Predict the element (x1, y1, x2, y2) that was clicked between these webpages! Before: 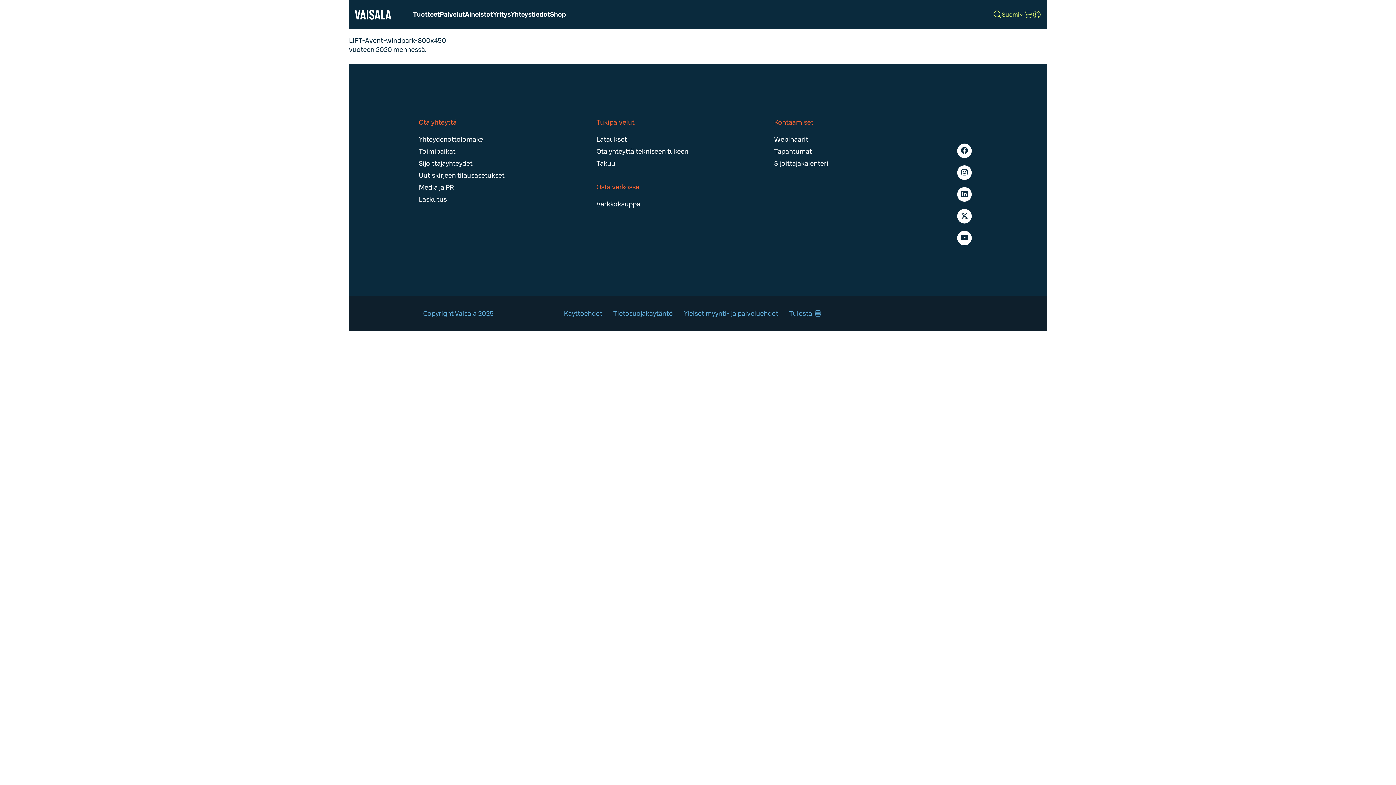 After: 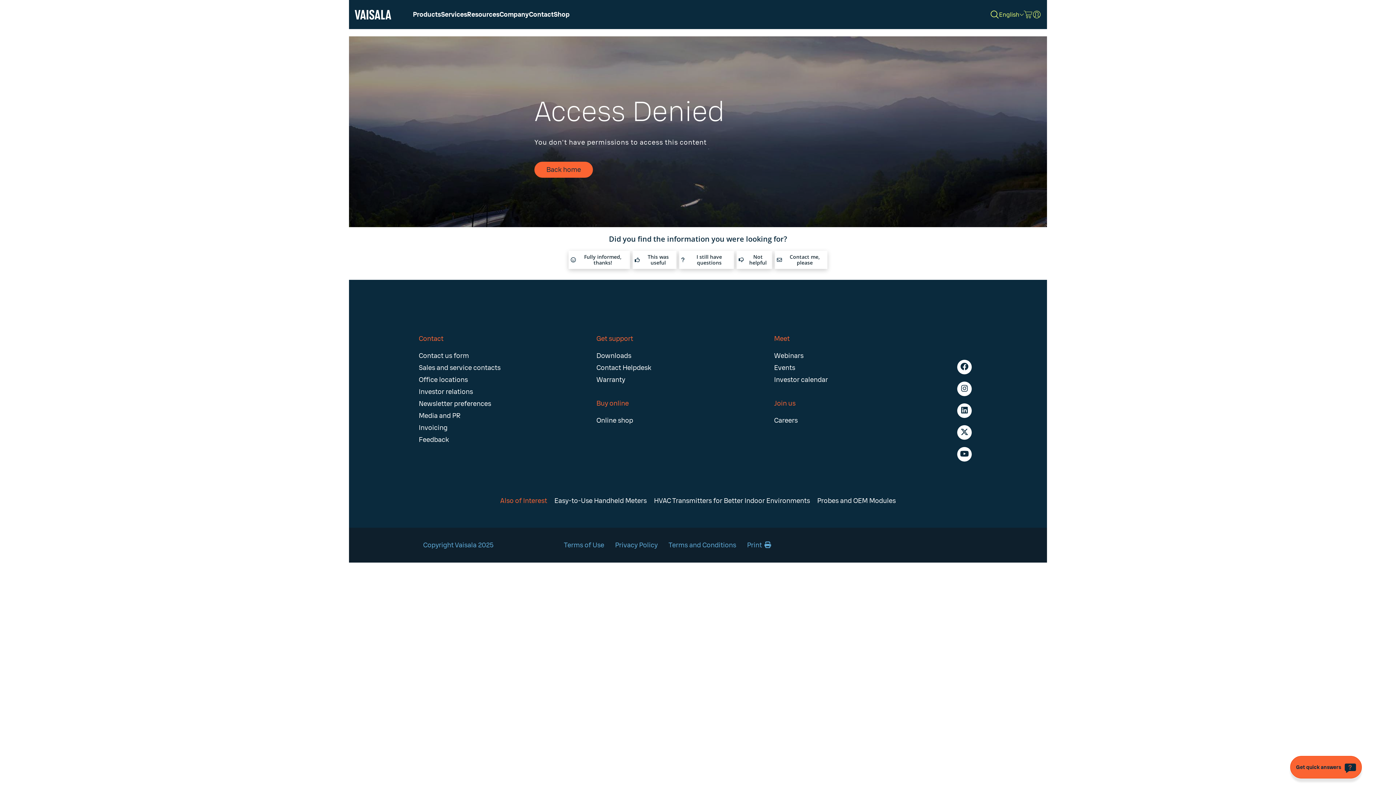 Action: bbox: (349, 36, 446, 45) label: LIFT-Avent-windpark-800x450